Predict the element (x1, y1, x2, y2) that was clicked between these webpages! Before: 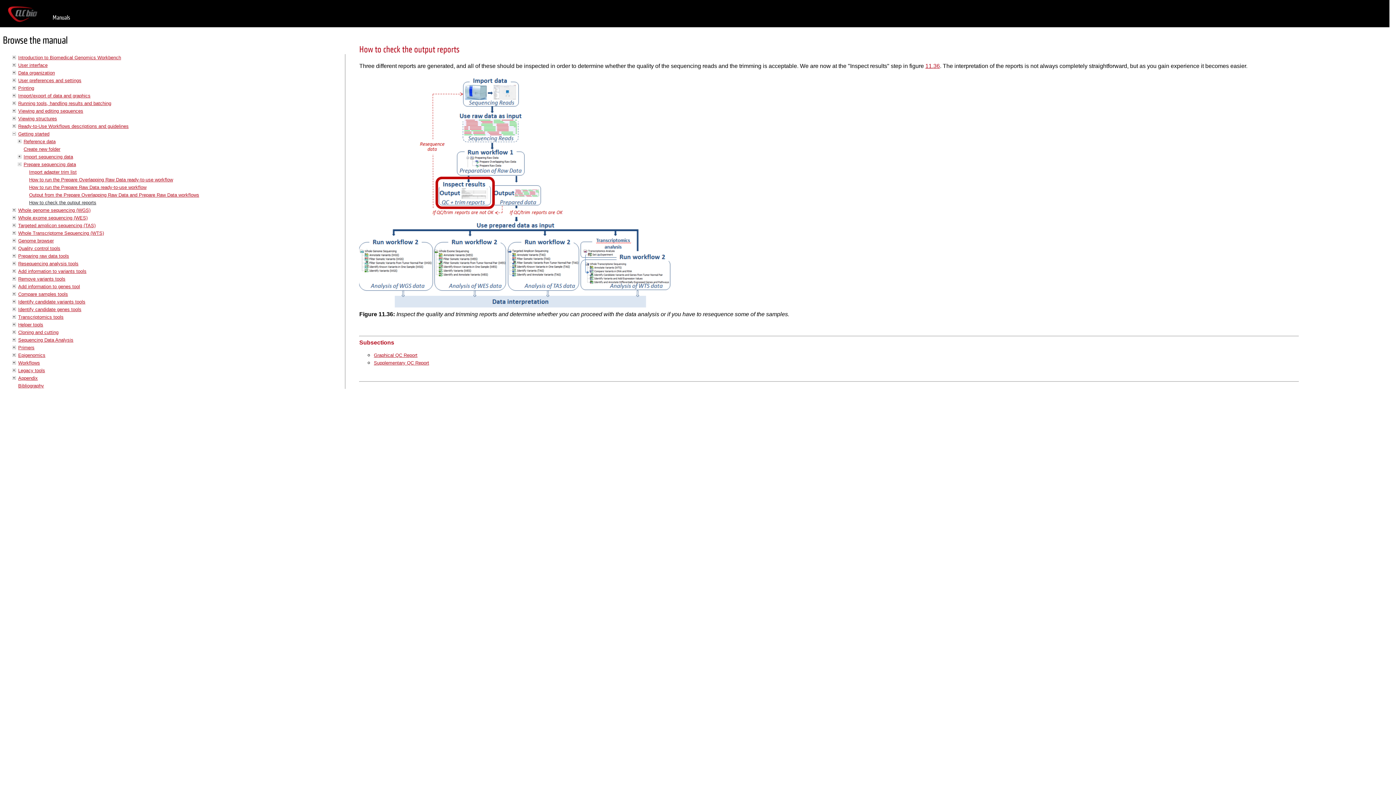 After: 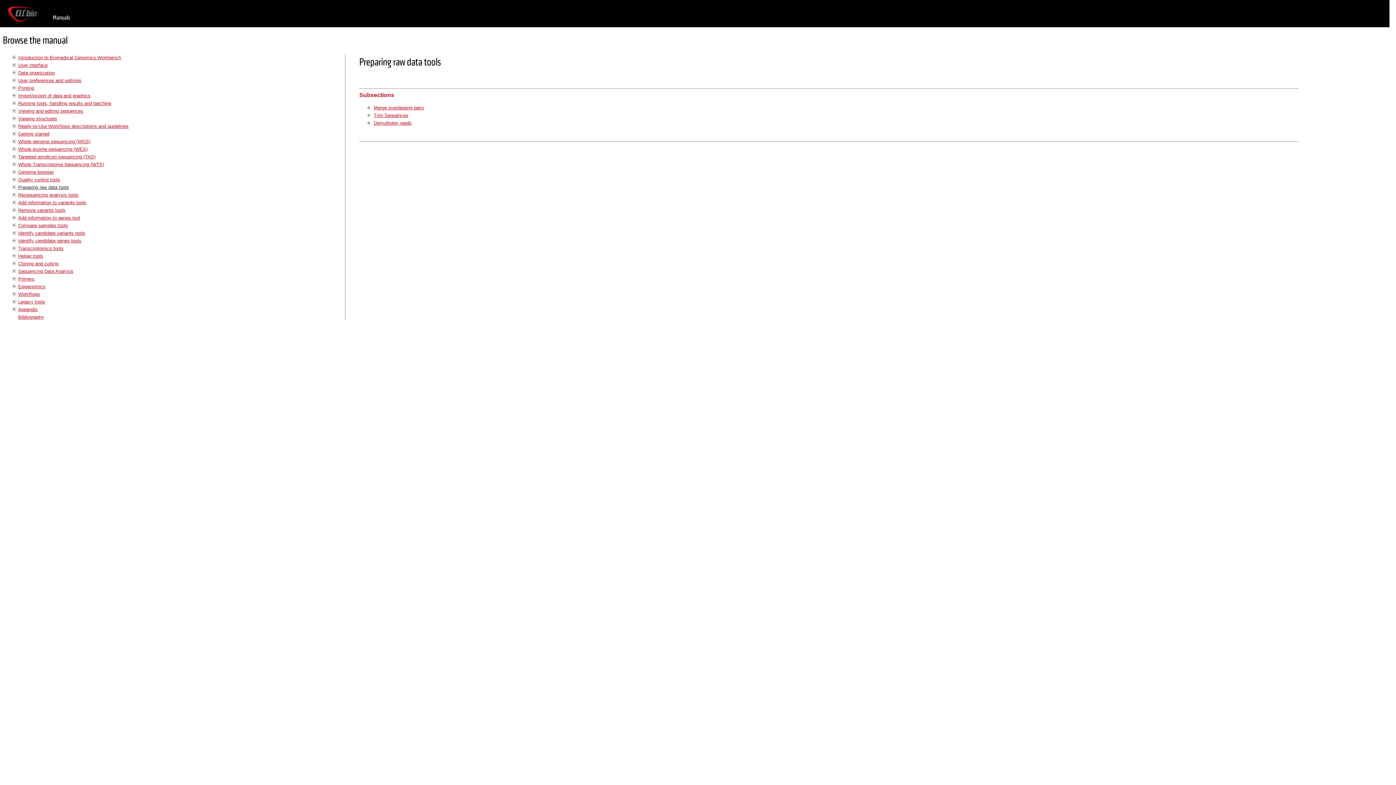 Action: bbox: (18, 253, 69, 258) label: Preparing raw data tools